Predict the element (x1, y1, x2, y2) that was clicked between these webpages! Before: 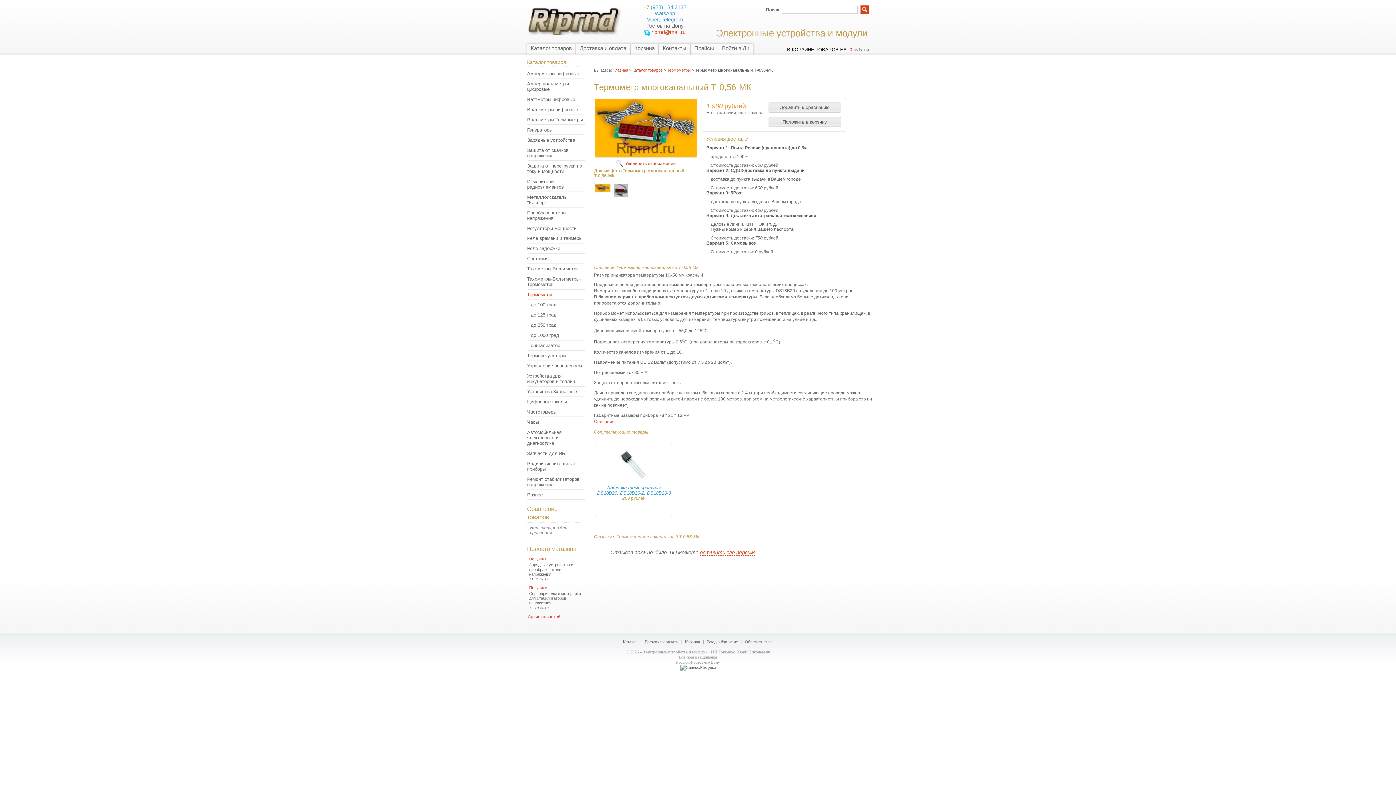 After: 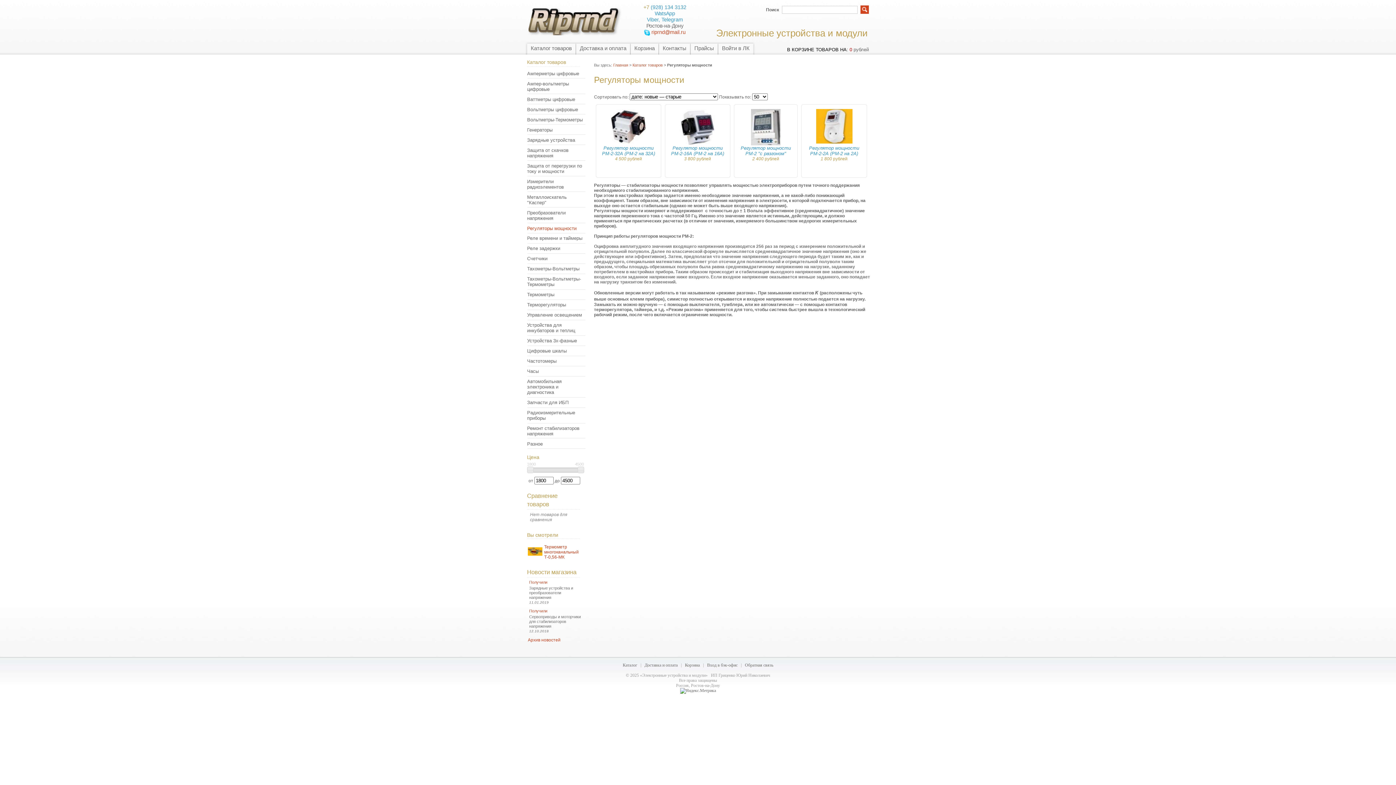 Action: label: Регуляторы мощности bbox: (523, 225, 585, 231)